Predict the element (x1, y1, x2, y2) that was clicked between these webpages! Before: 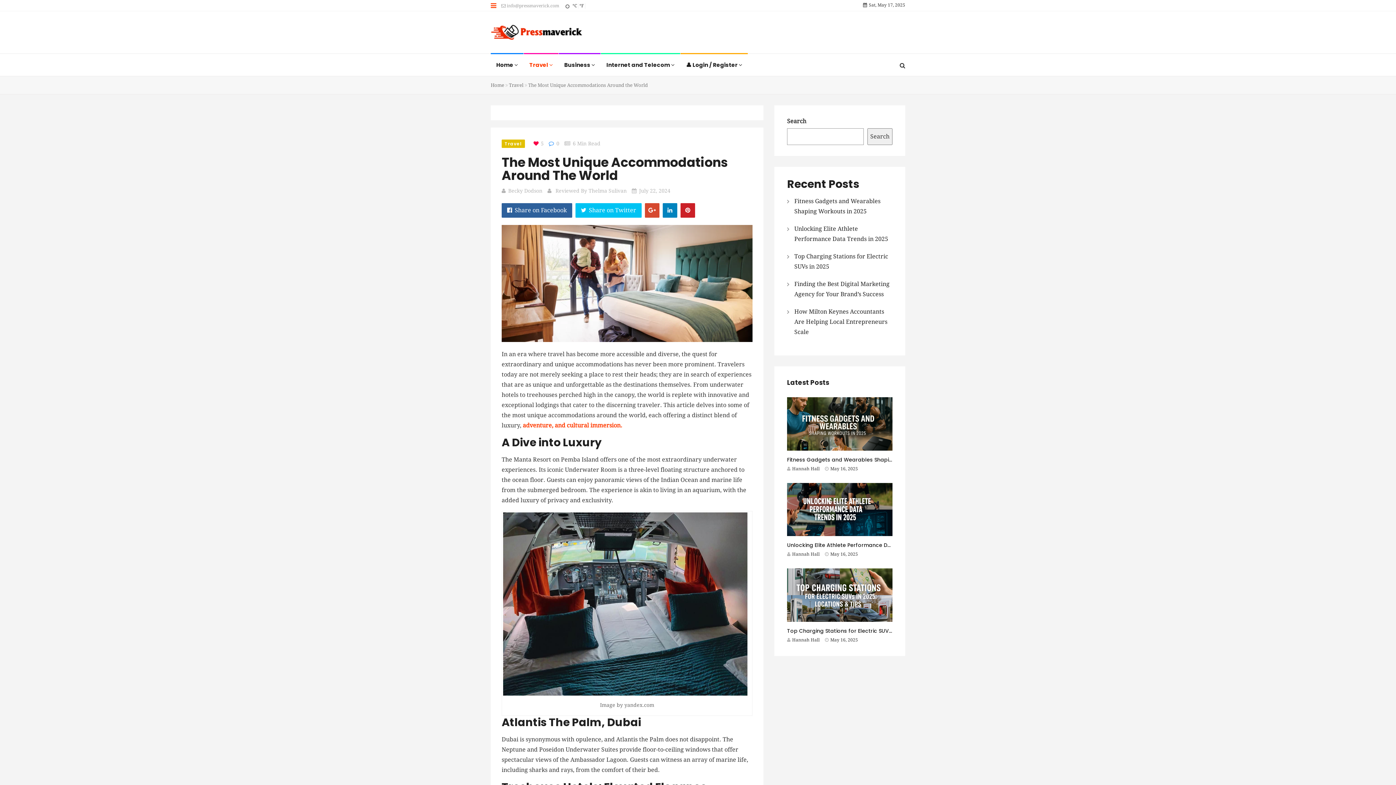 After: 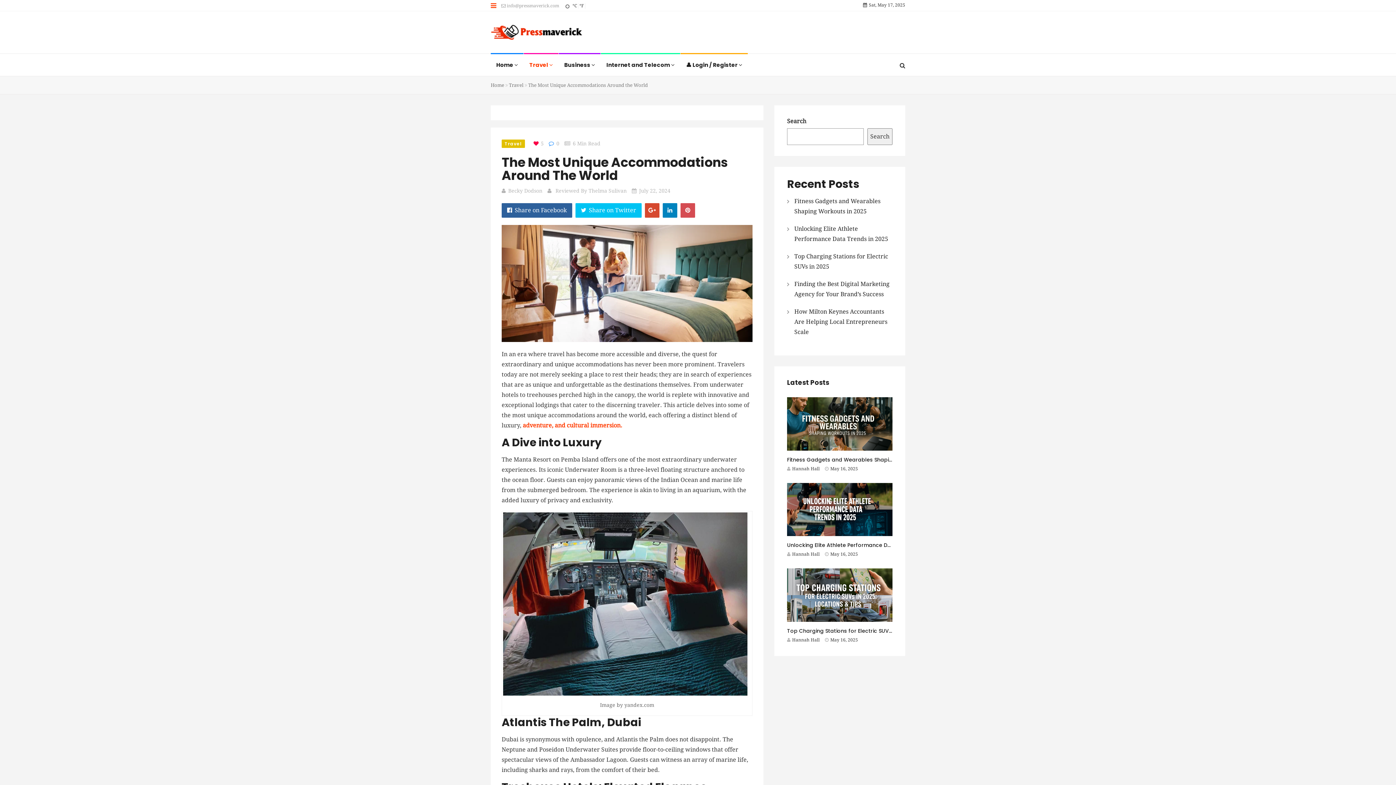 Action: bbox: (680, 203, 695, 217)